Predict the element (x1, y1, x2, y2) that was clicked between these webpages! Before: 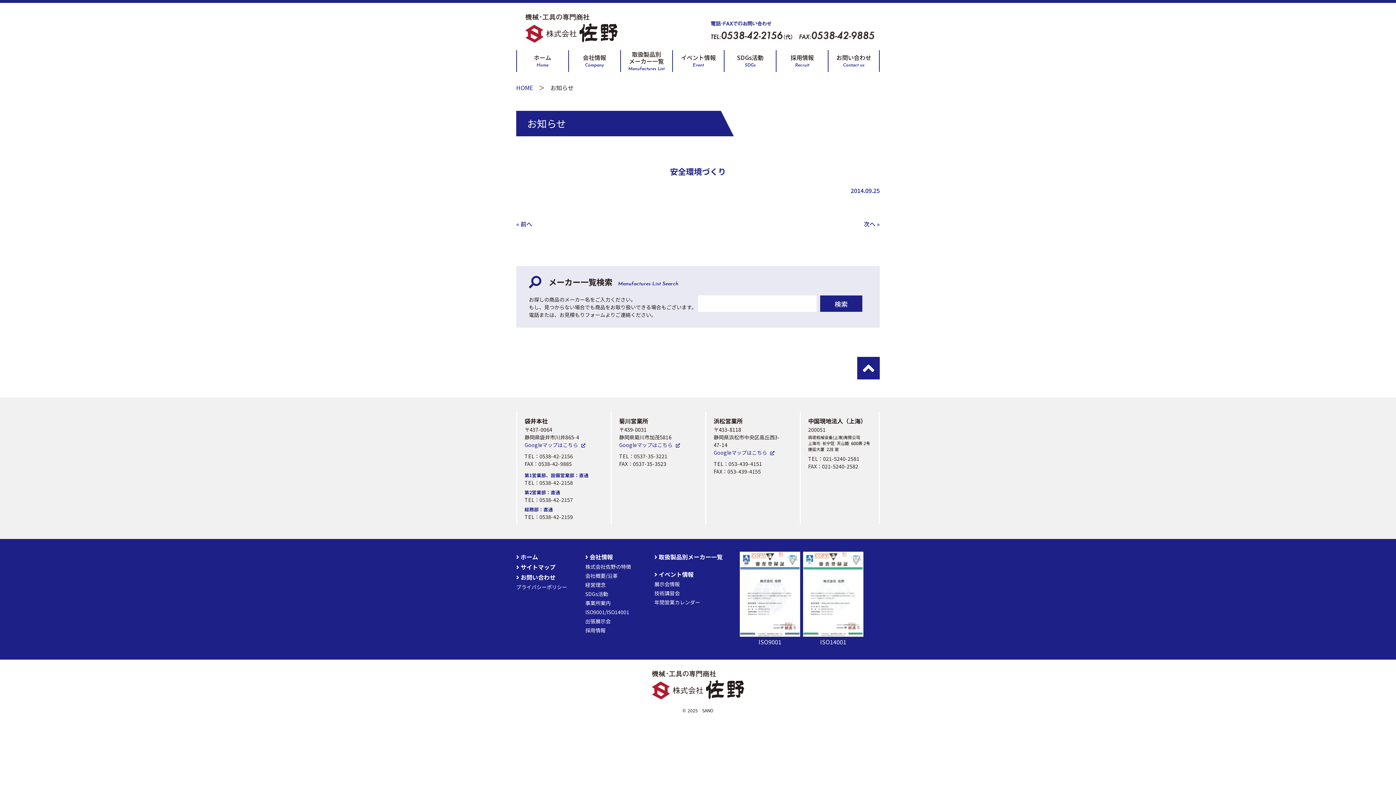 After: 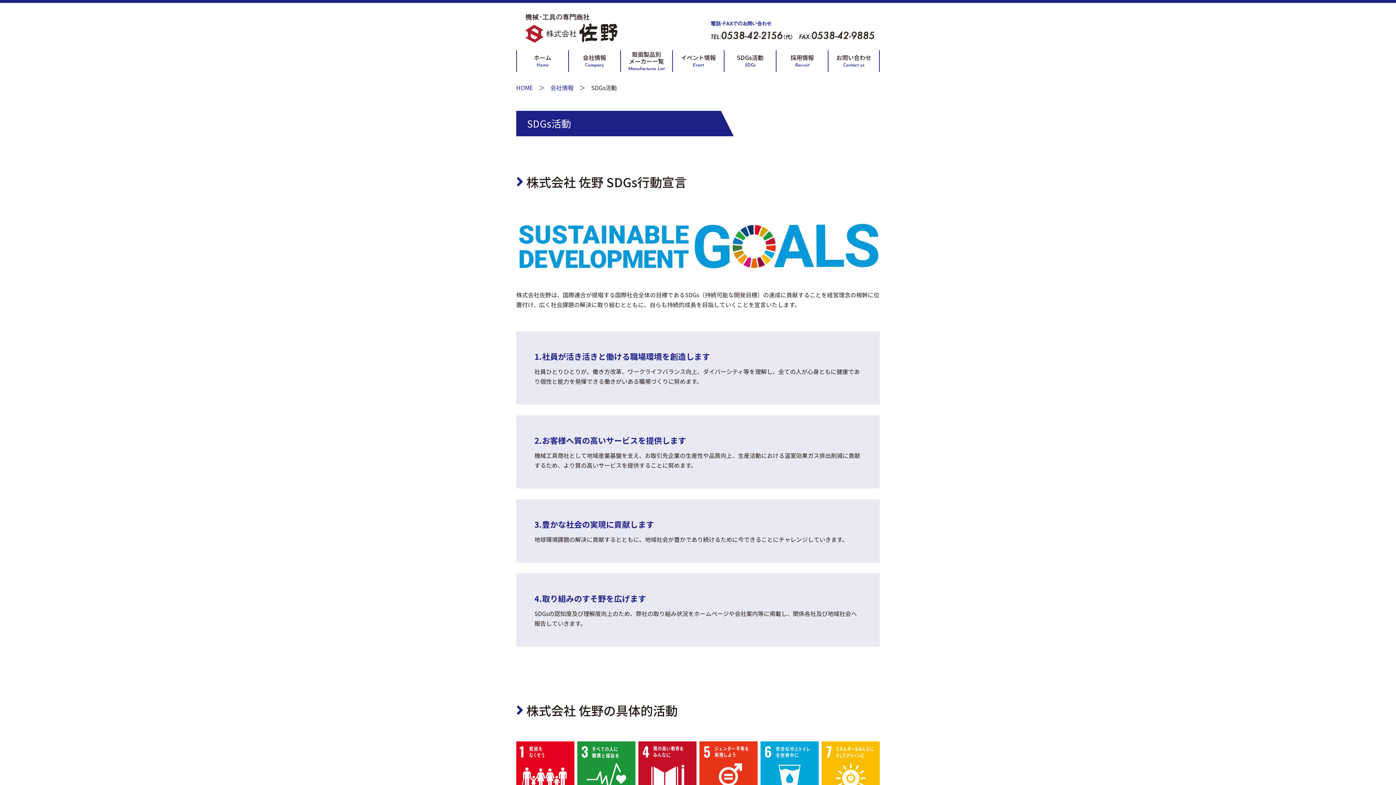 Action: label: SDGs活動 bbox: (585, 590, 608, 597)